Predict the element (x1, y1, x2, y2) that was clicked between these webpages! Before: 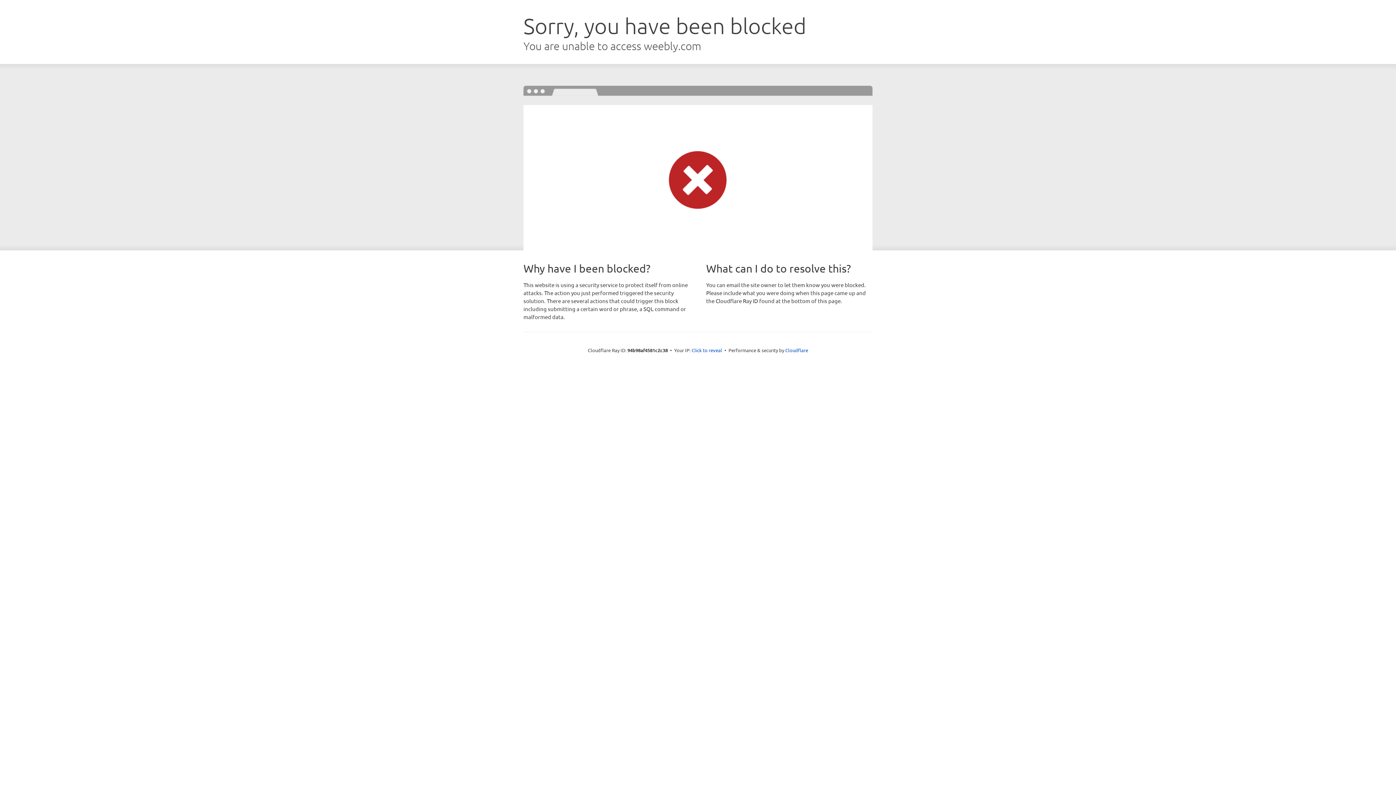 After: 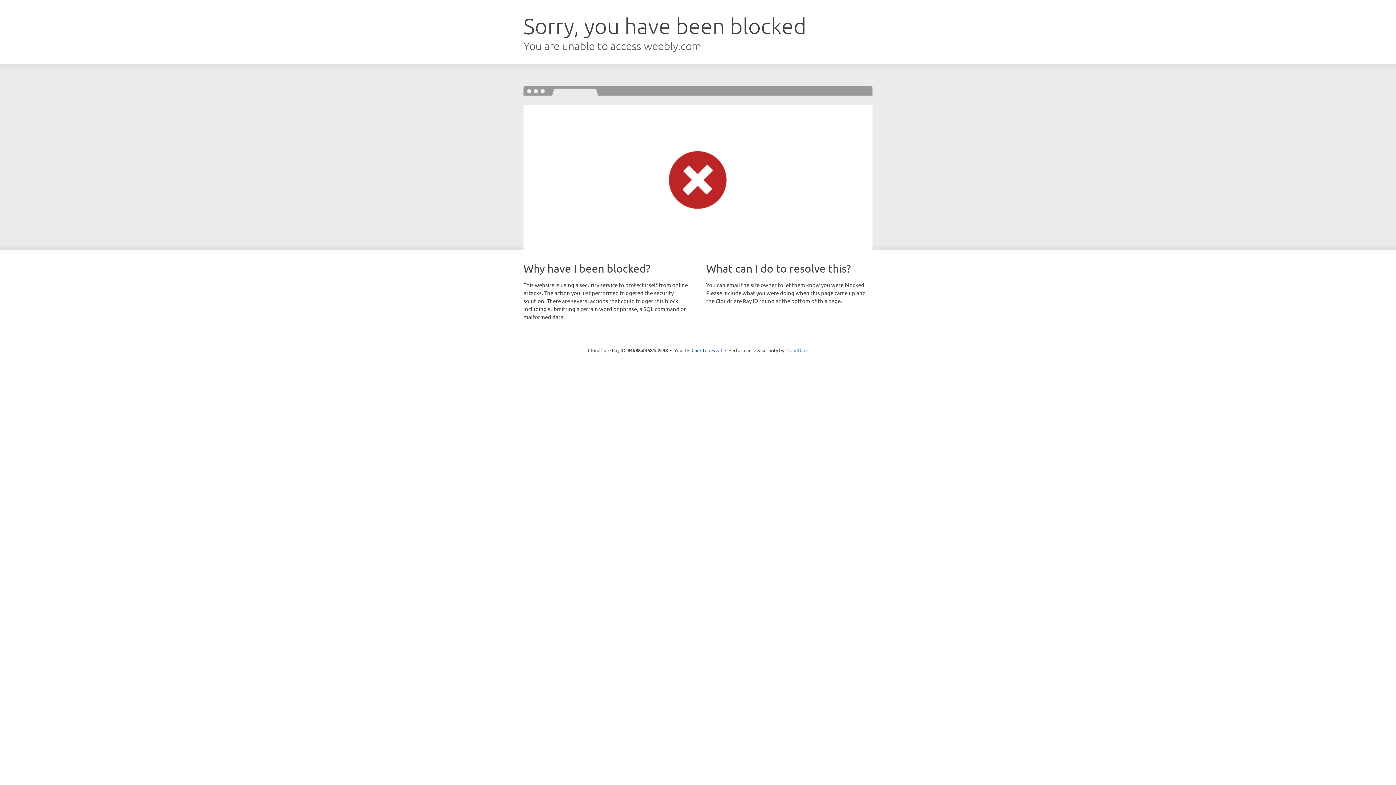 Action: label: Cloudflare bbox: (785, 347, 808, 353)